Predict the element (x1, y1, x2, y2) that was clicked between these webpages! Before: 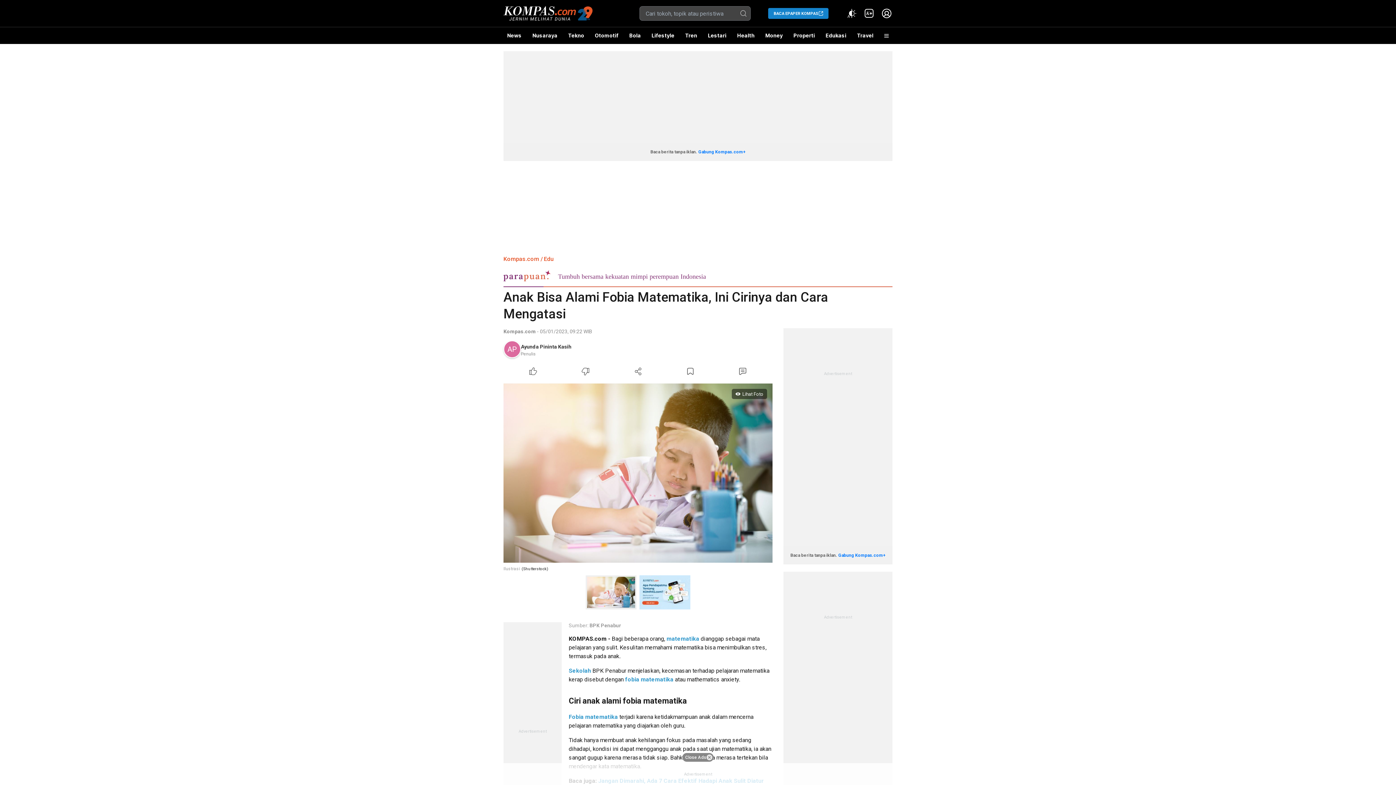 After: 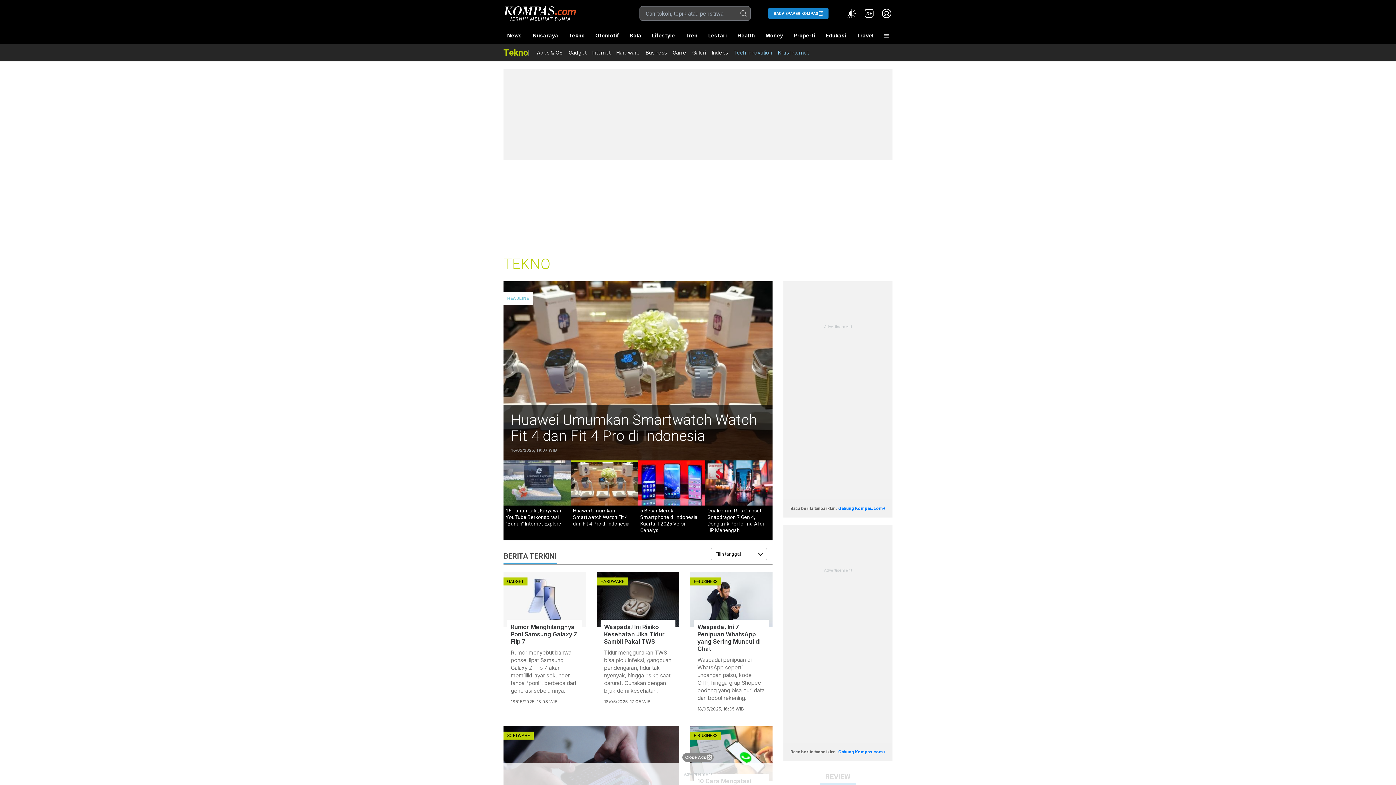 Action: label: Tekno bbox: (564, 27, 587, 44)